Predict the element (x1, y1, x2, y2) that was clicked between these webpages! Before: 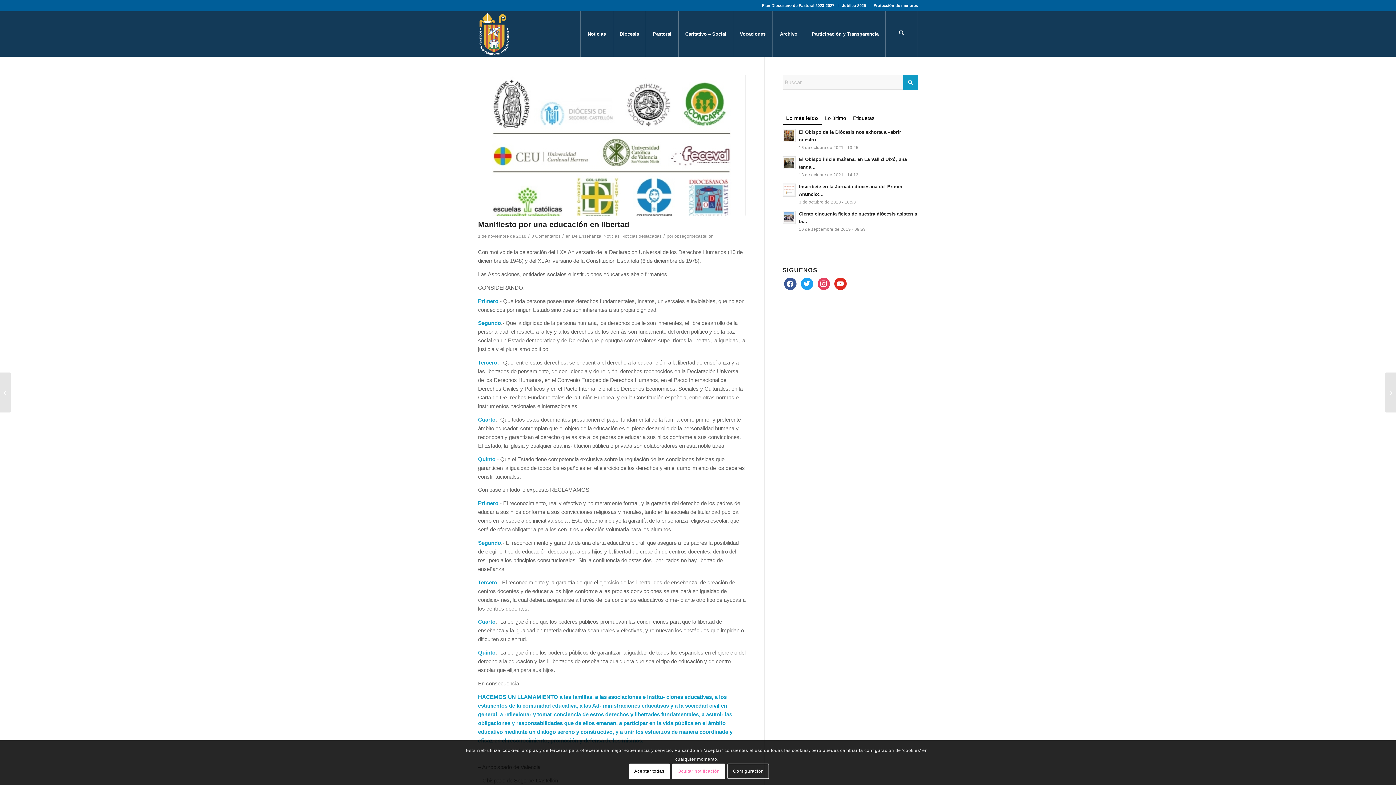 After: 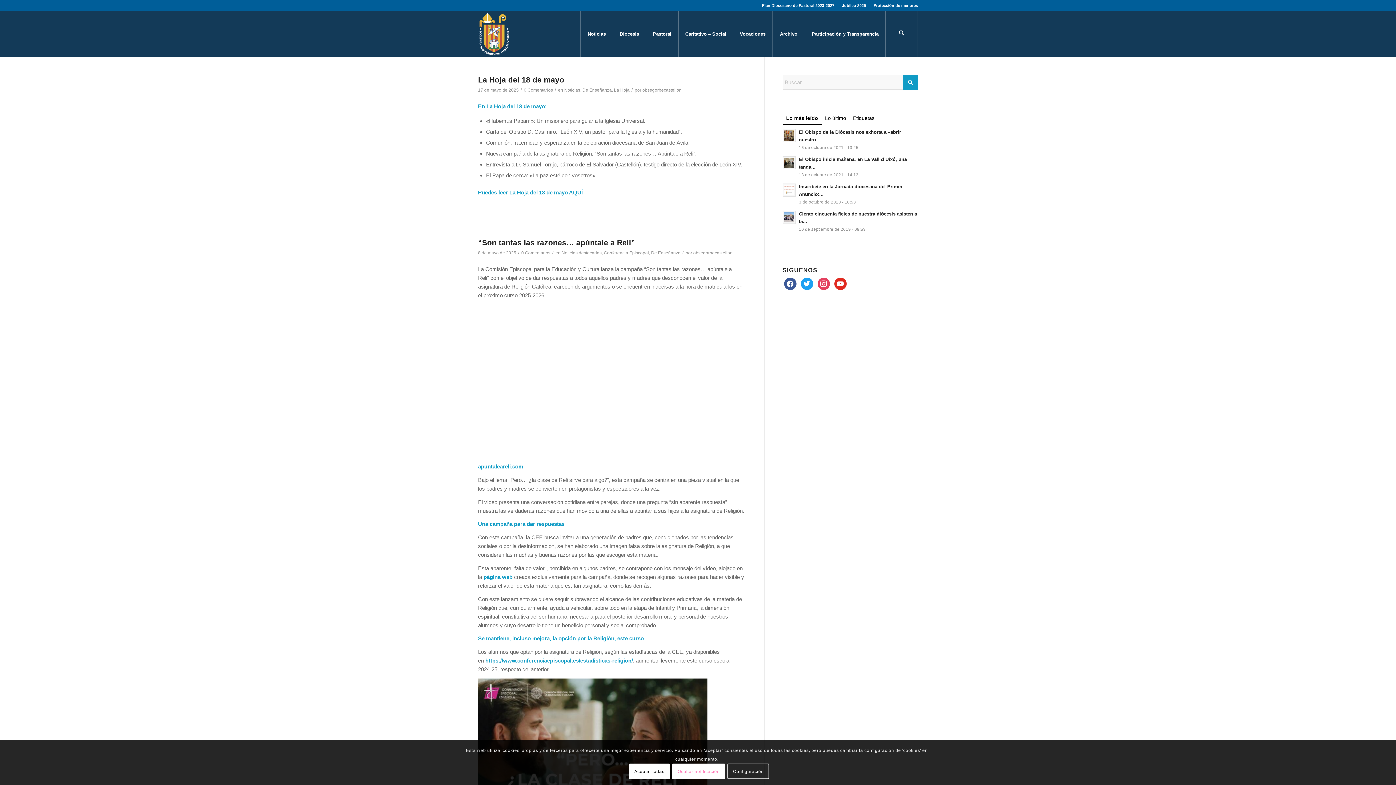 Action: bbox: (572, 233, 601, 238) label: De Enseñanza